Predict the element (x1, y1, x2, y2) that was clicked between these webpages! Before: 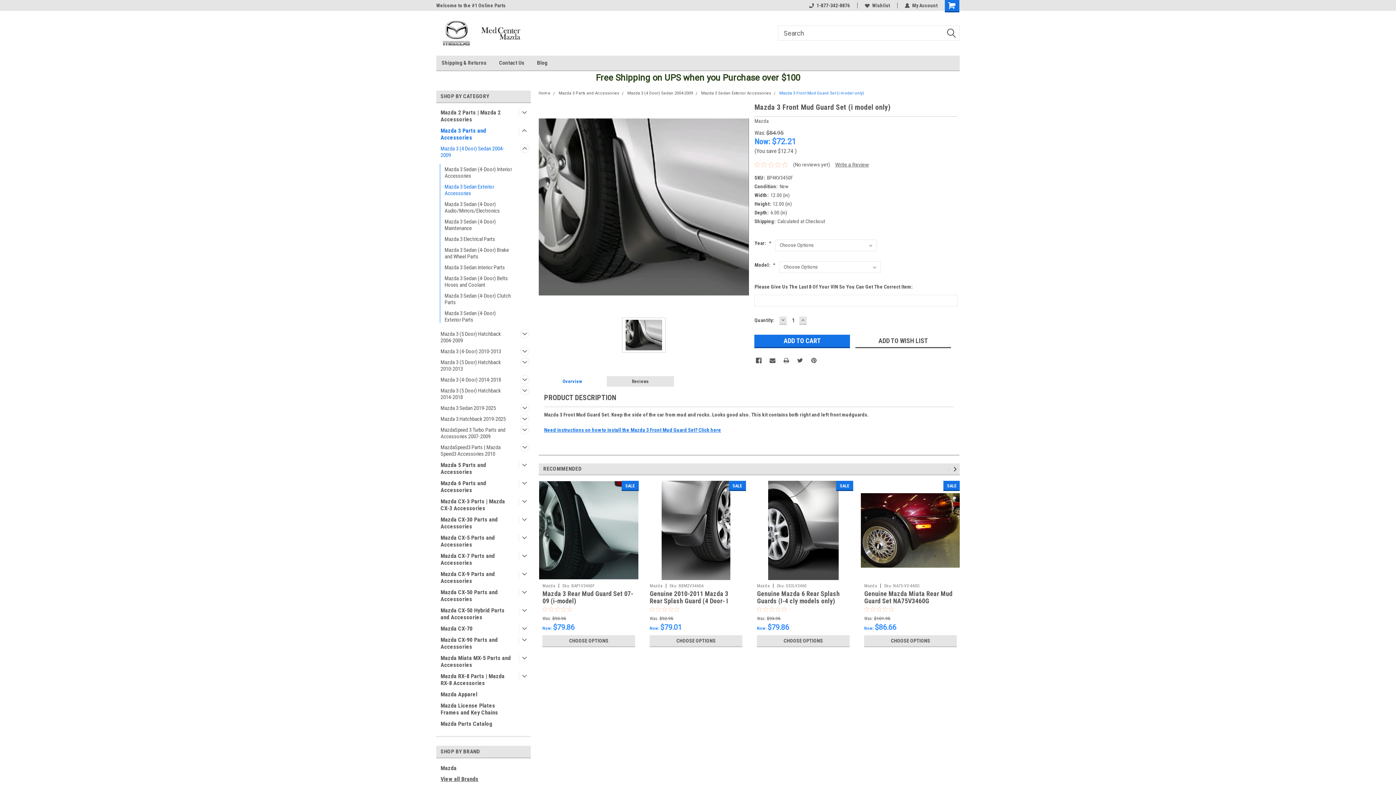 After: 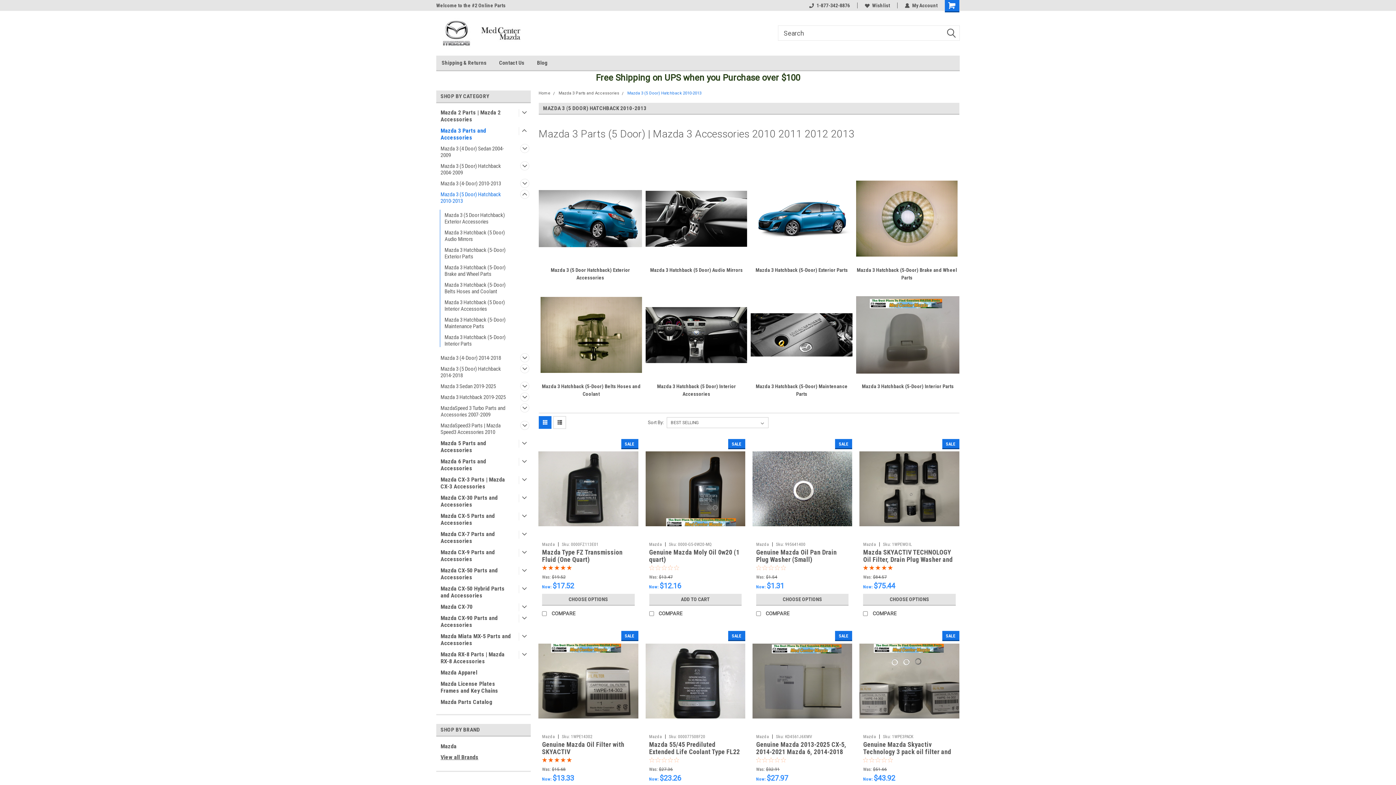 Action: label: Mazda 3 (5 Door) Hatchback 2010-2013 bbox: (436, 357, 515, 374)